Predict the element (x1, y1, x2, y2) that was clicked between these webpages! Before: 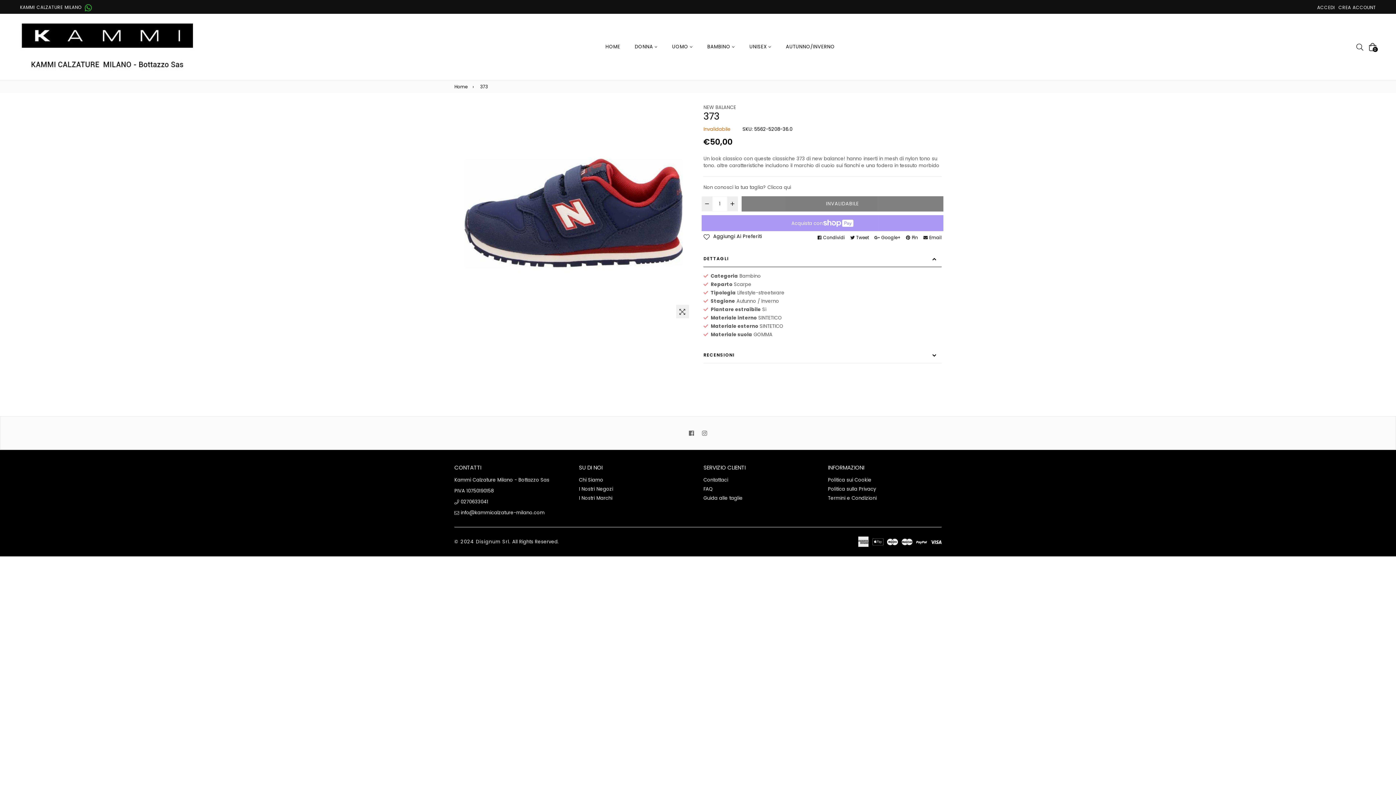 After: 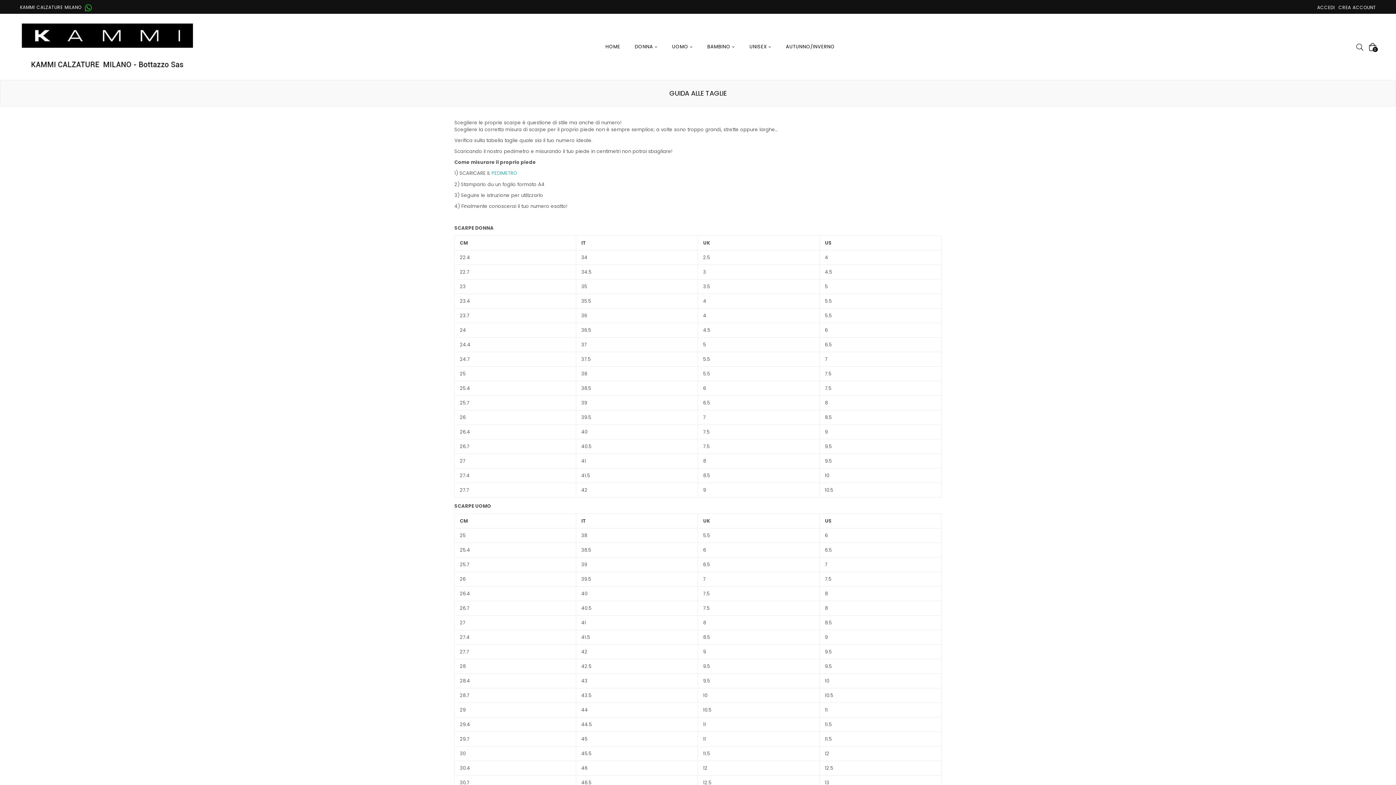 Action: bbox: (703, 494, 742, 501) label: Guida alle taglie